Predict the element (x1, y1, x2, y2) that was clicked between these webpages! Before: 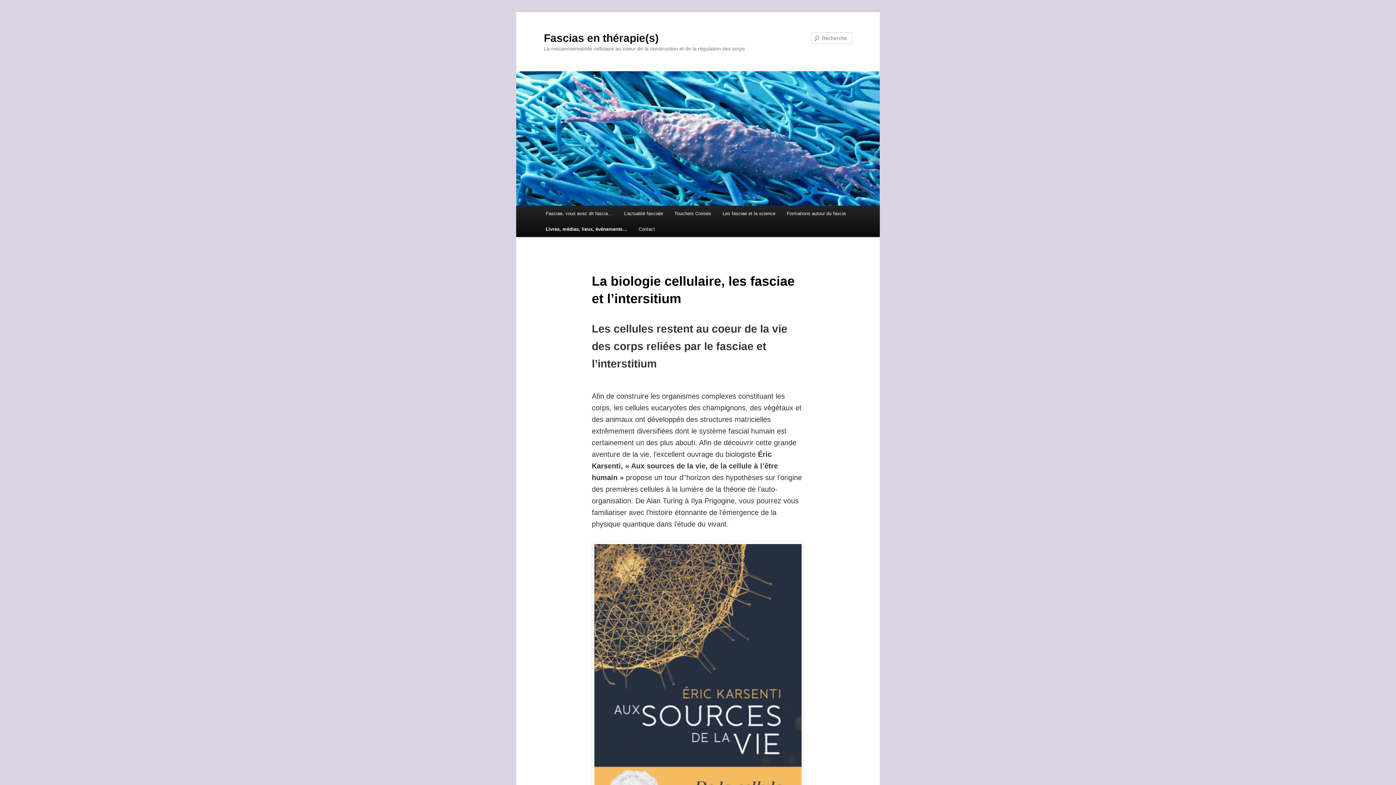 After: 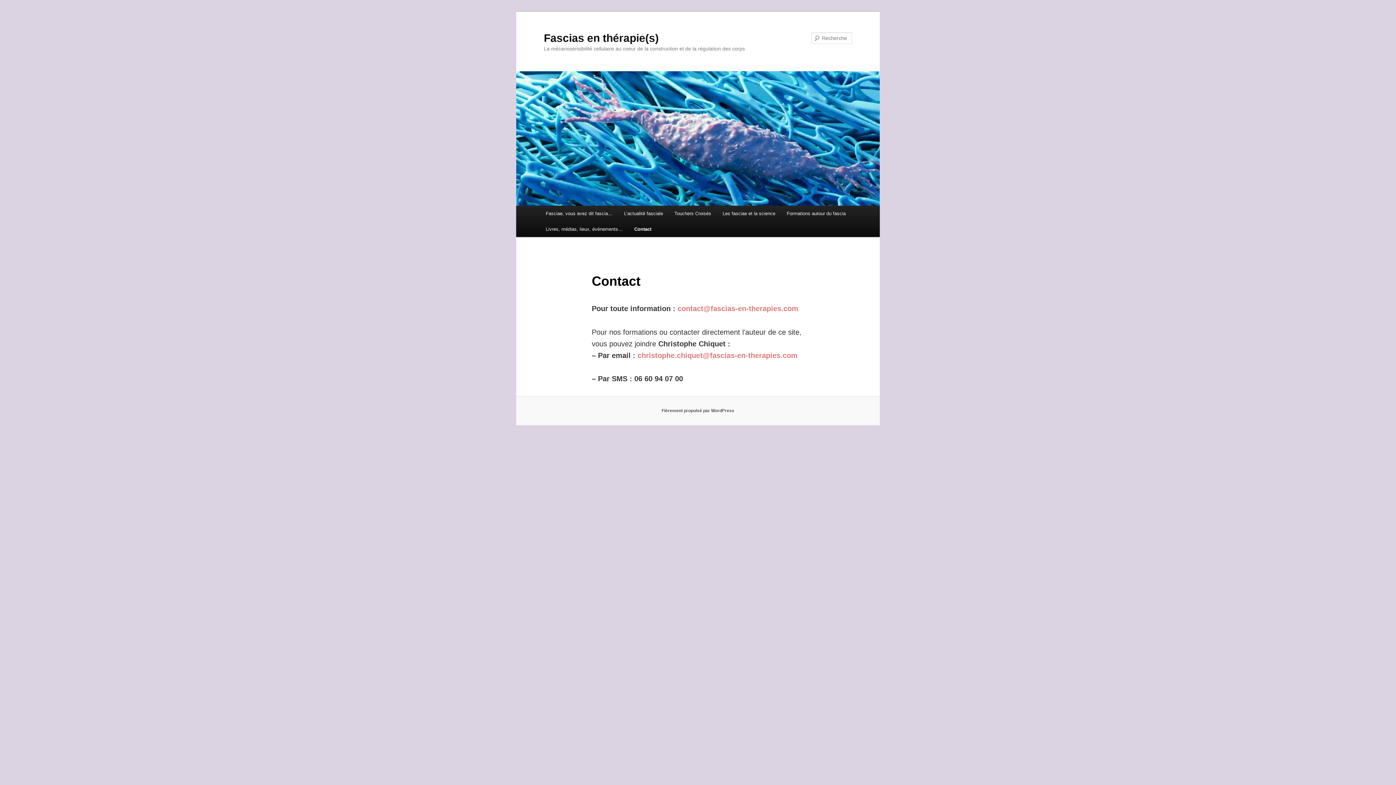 Action: label: Contact bbox: (633, 221, 660, 237)